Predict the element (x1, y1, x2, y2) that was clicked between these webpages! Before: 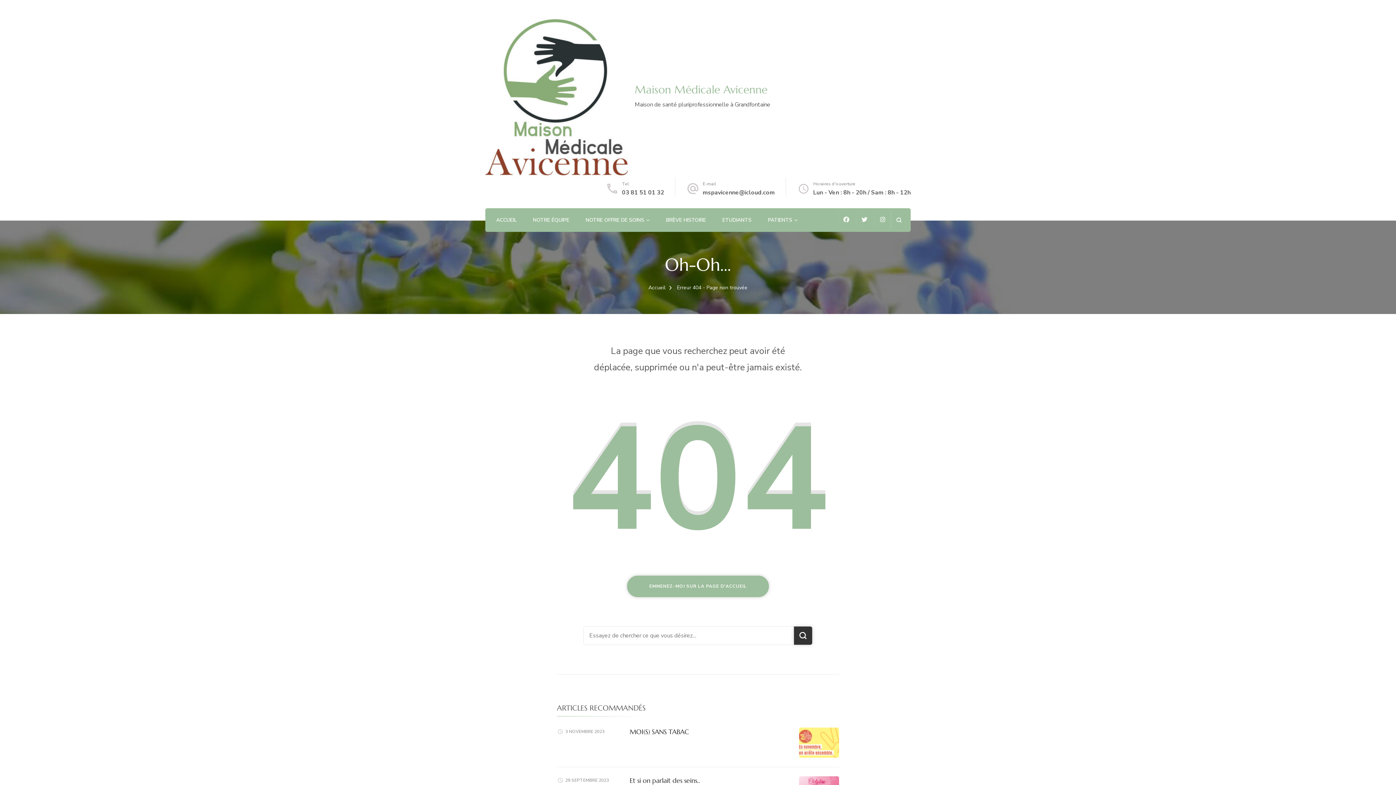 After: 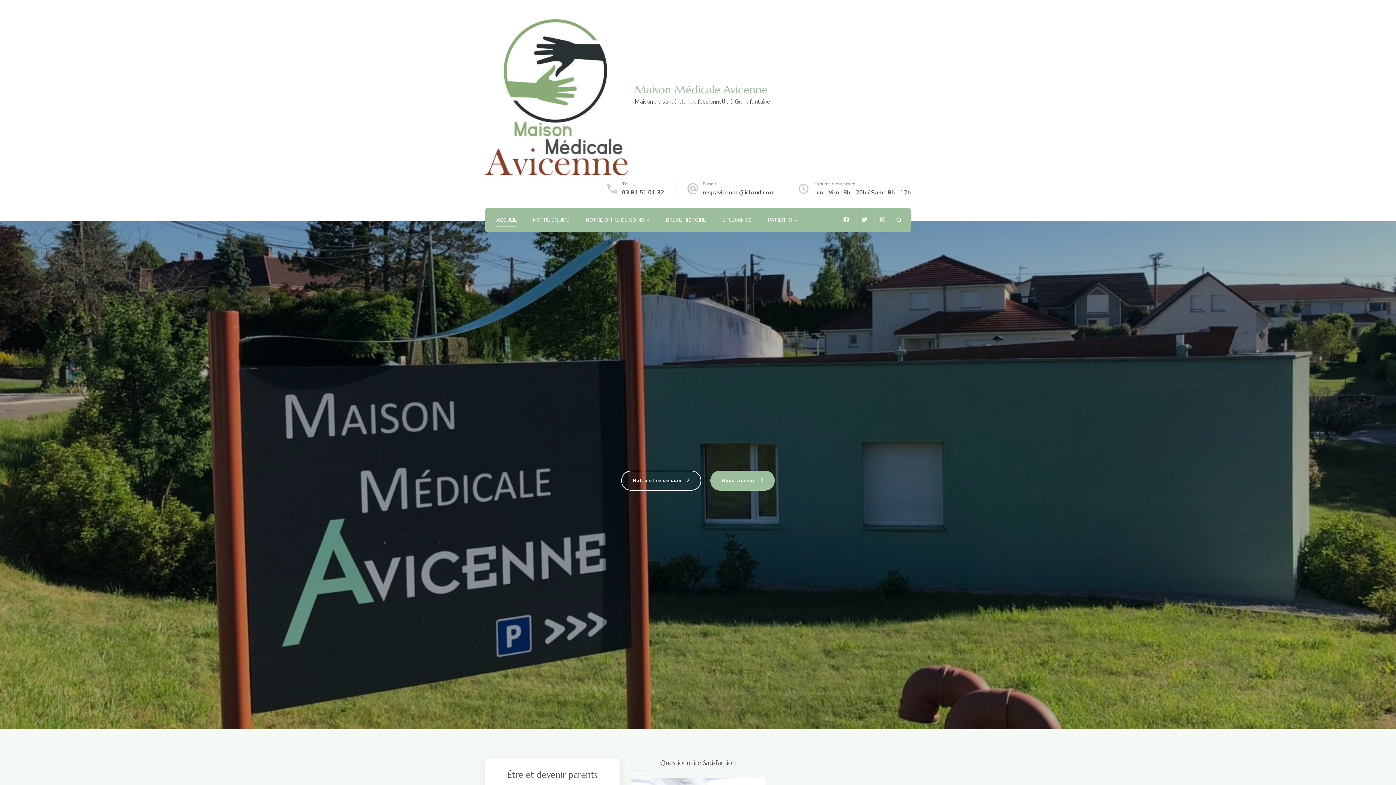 Action: label: Accueil bbox: (648, 284, 665, 291)